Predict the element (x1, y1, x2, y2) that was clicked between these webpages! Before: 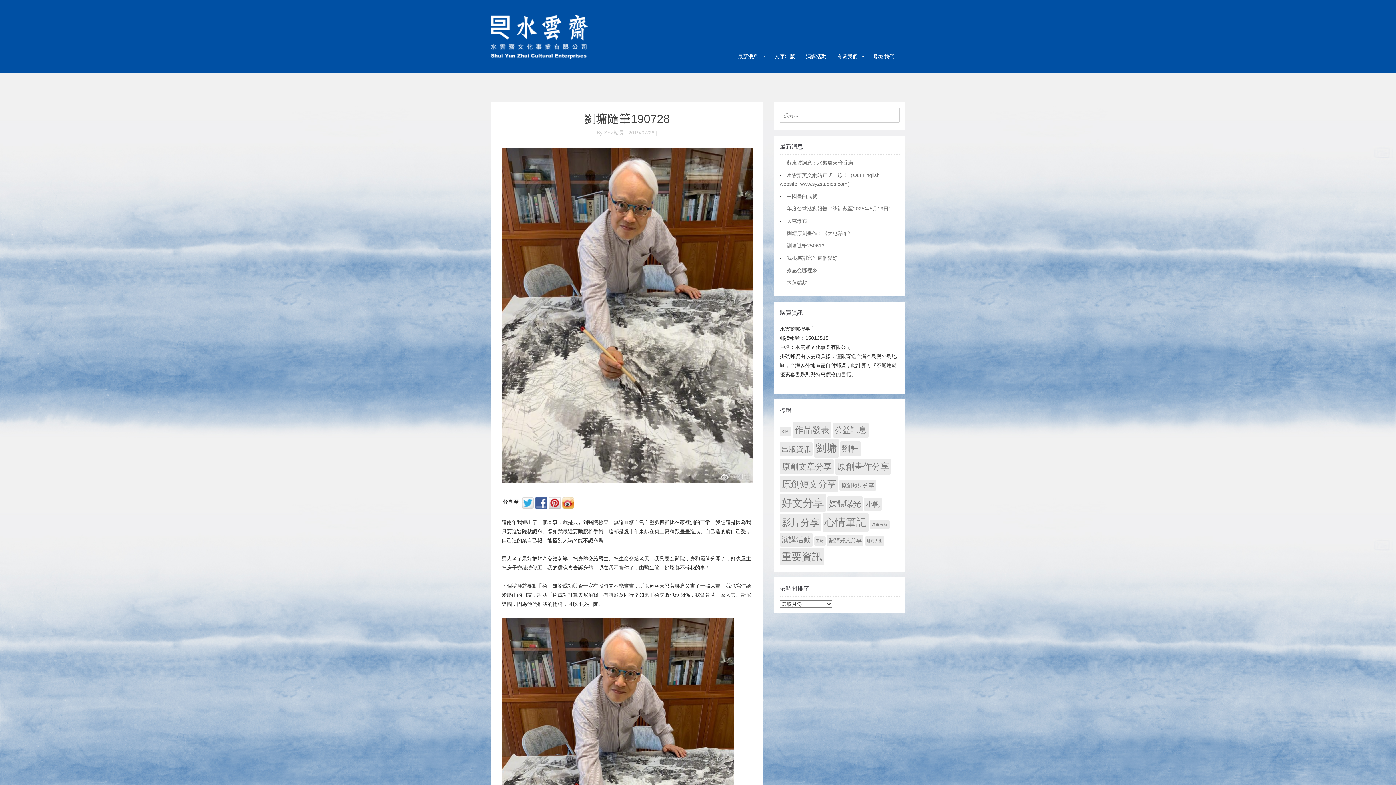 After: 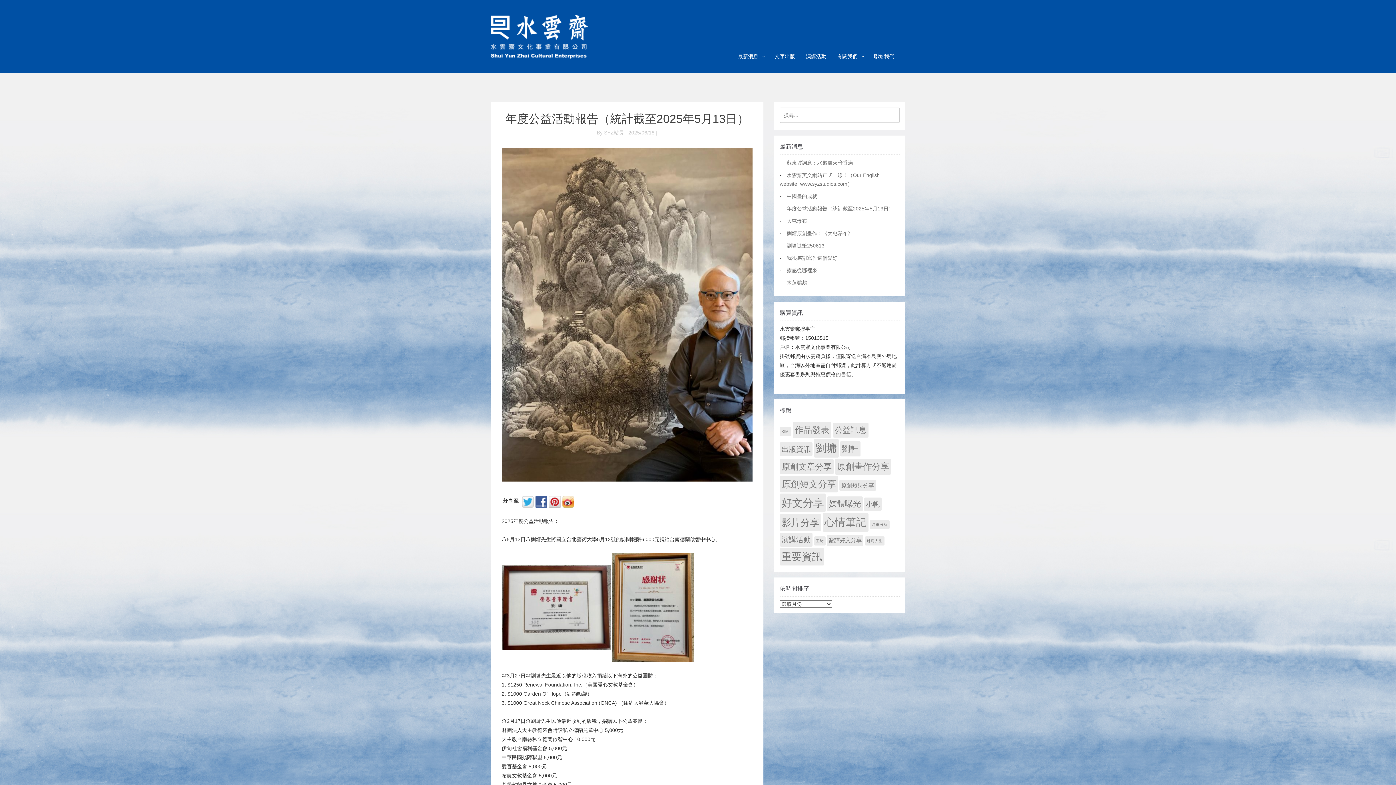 Action: label: 年度公益活動報告（統計截至2025年5月13日） bbox: (786, 205, 893, 211)